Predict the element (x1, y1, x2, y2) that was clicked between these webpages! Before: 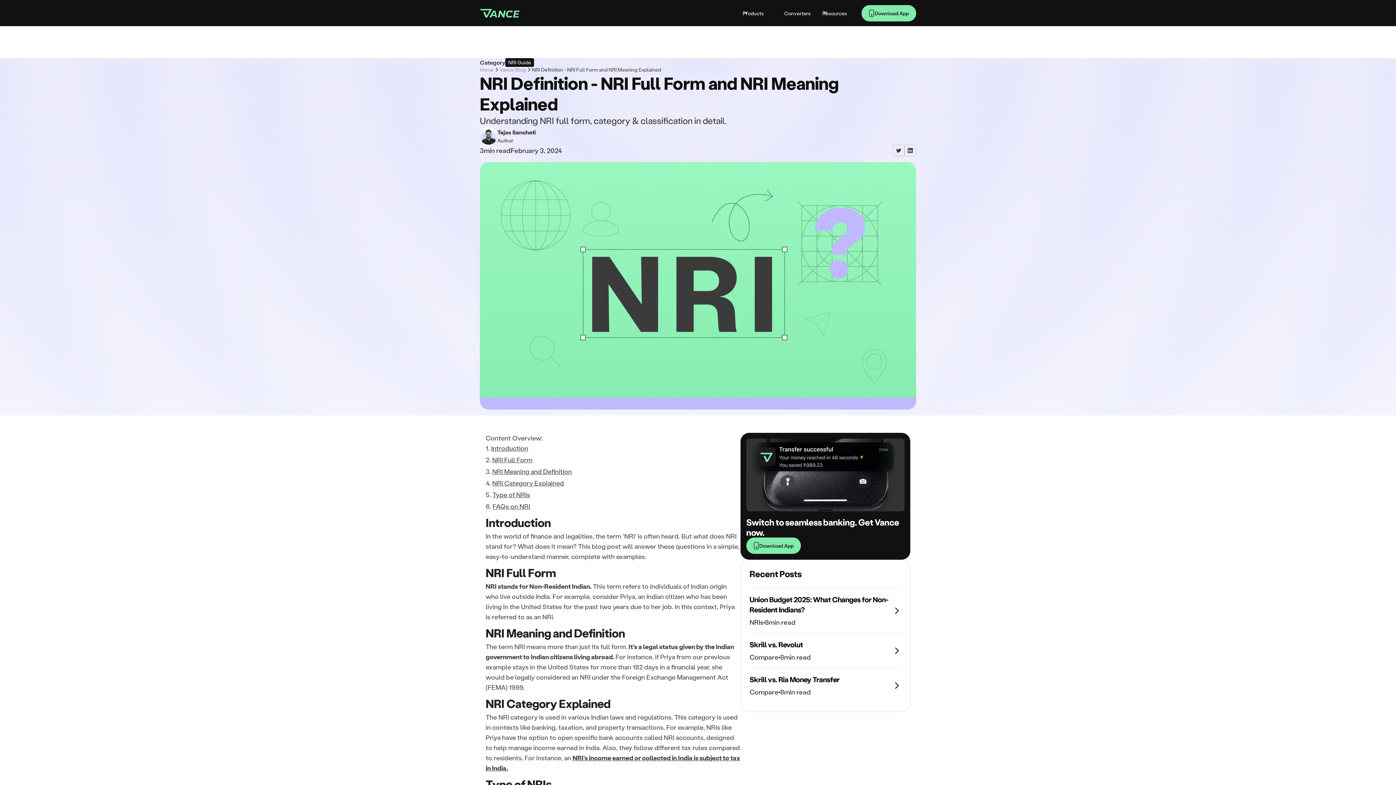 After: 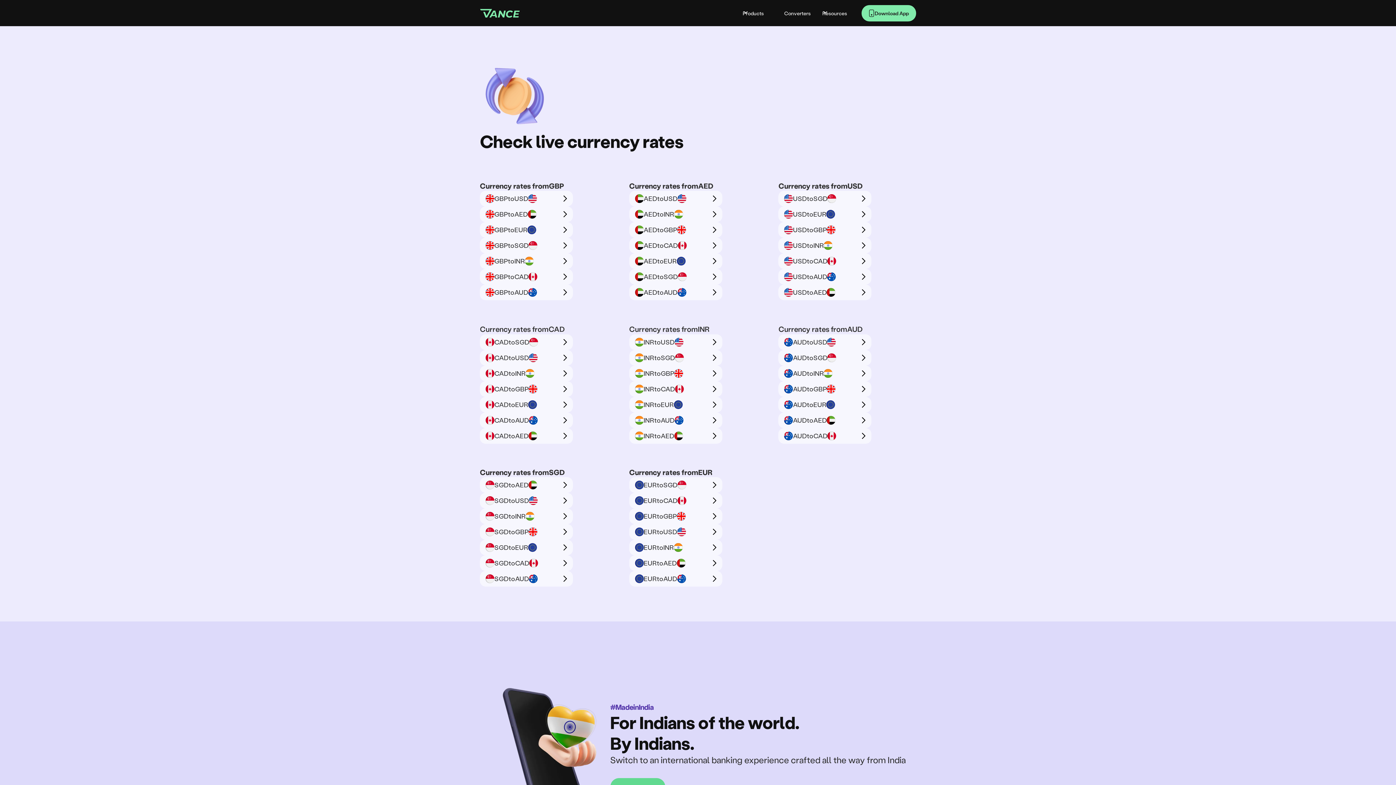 Action: label: Converters bbox: (778, 6, 816, 19)